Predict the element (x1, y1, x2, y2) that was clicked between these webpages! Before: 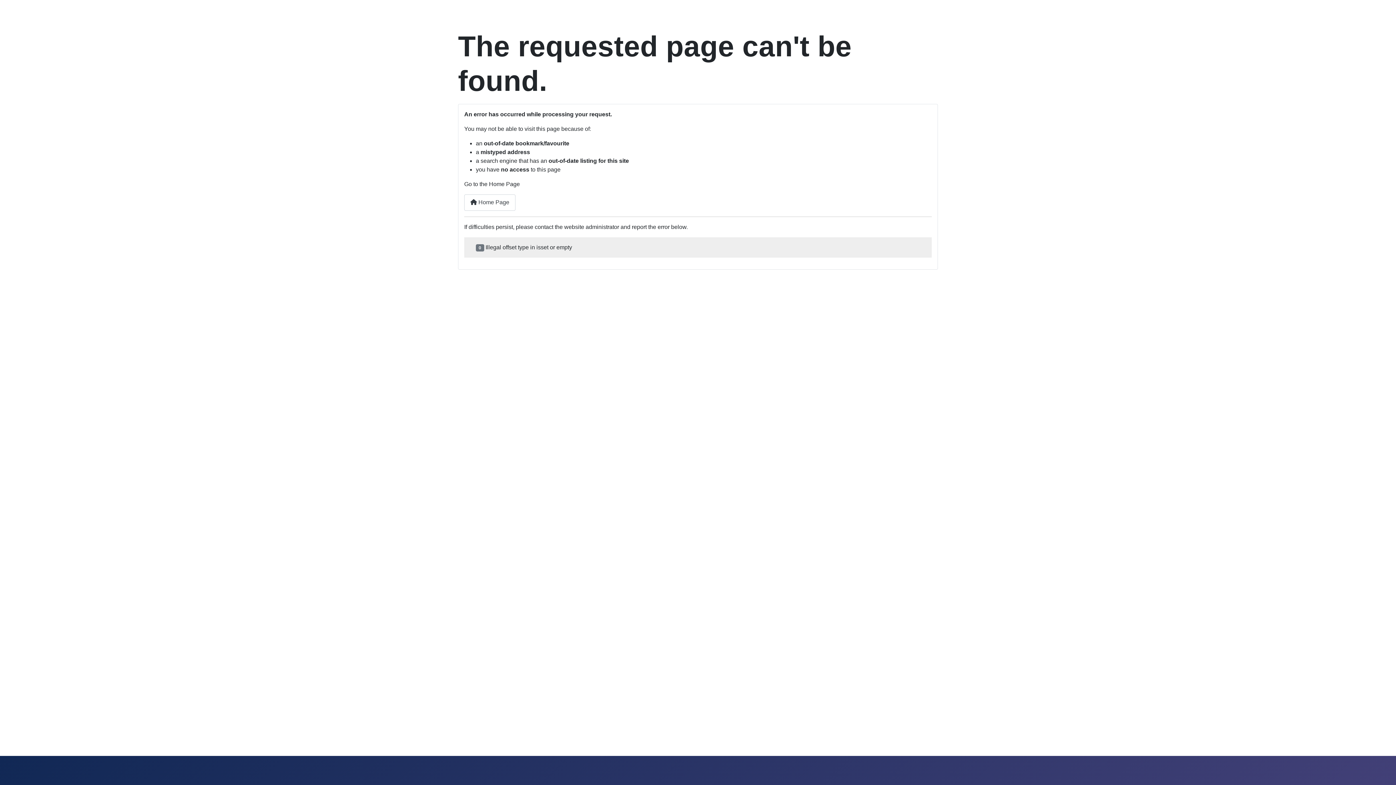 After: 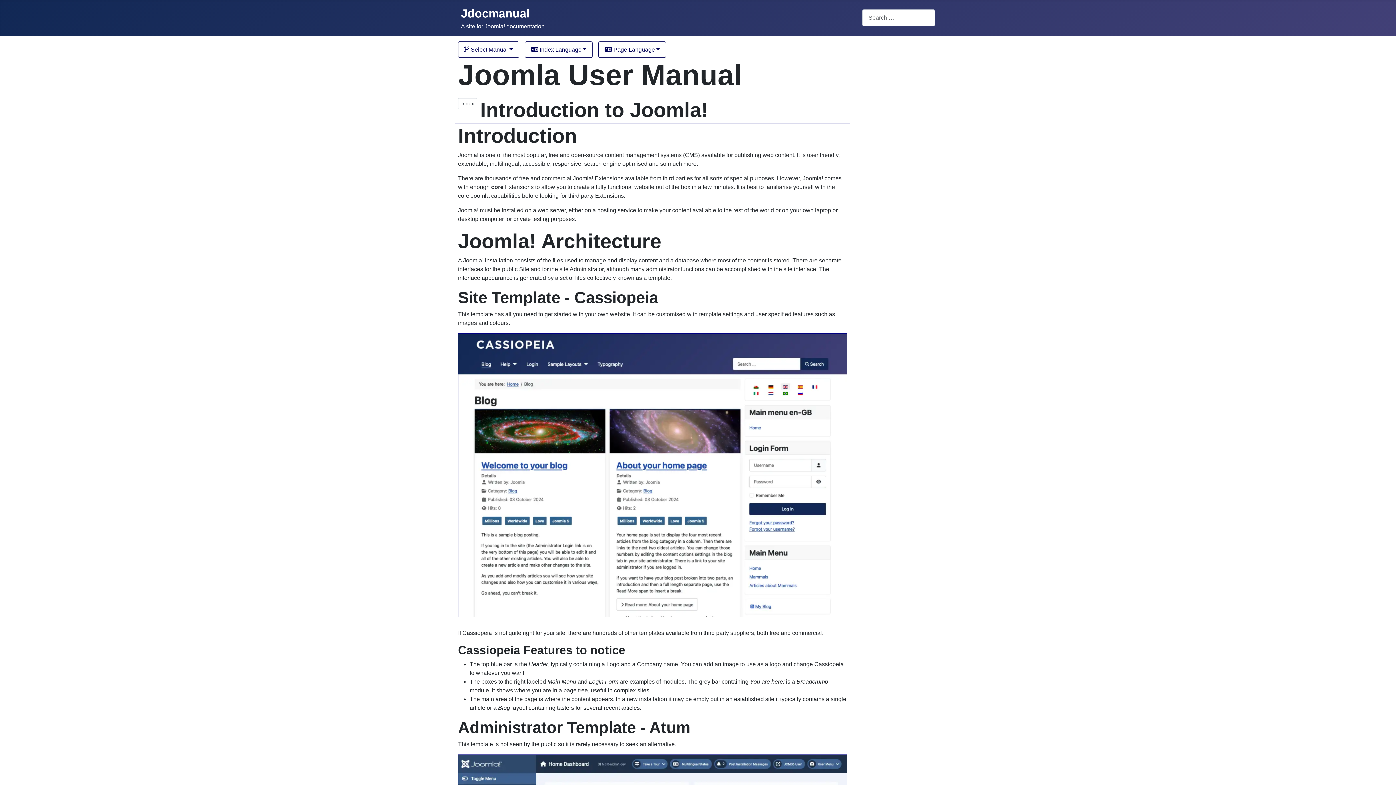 Action: bbox: (464, 194, 515, 210) label:  Home Page